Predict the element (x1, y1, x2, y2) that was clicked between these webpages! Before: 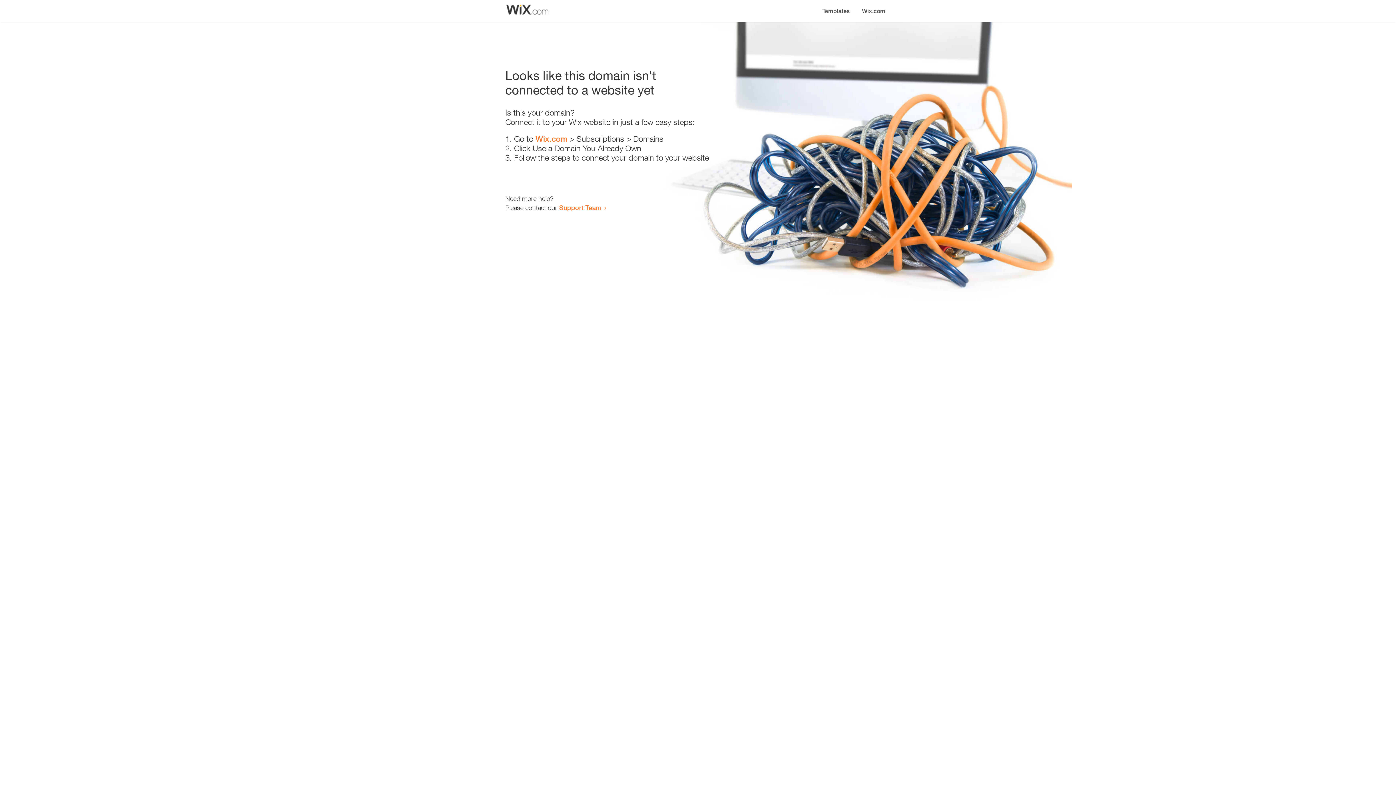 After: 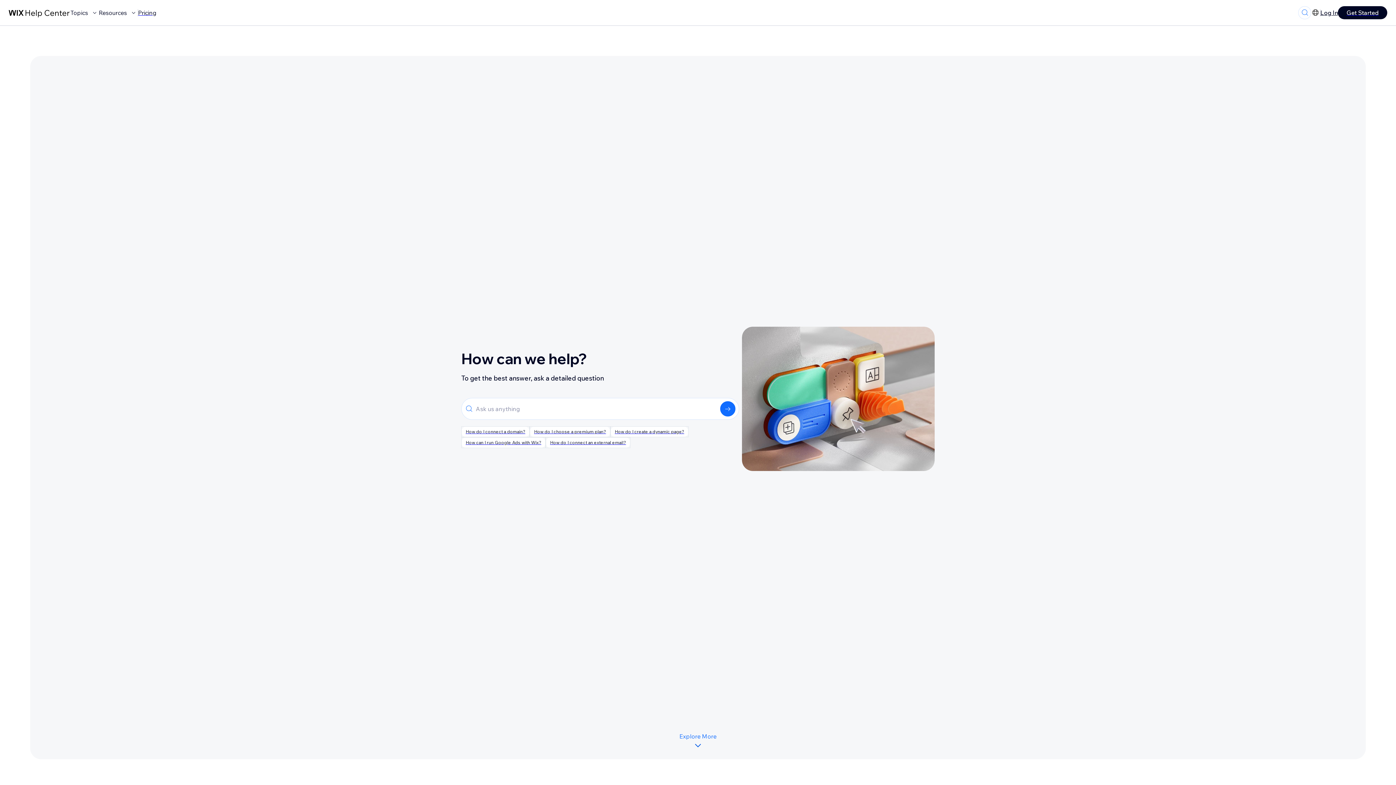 Action: bbox: (559, 203, 601, 211) label: Support Team